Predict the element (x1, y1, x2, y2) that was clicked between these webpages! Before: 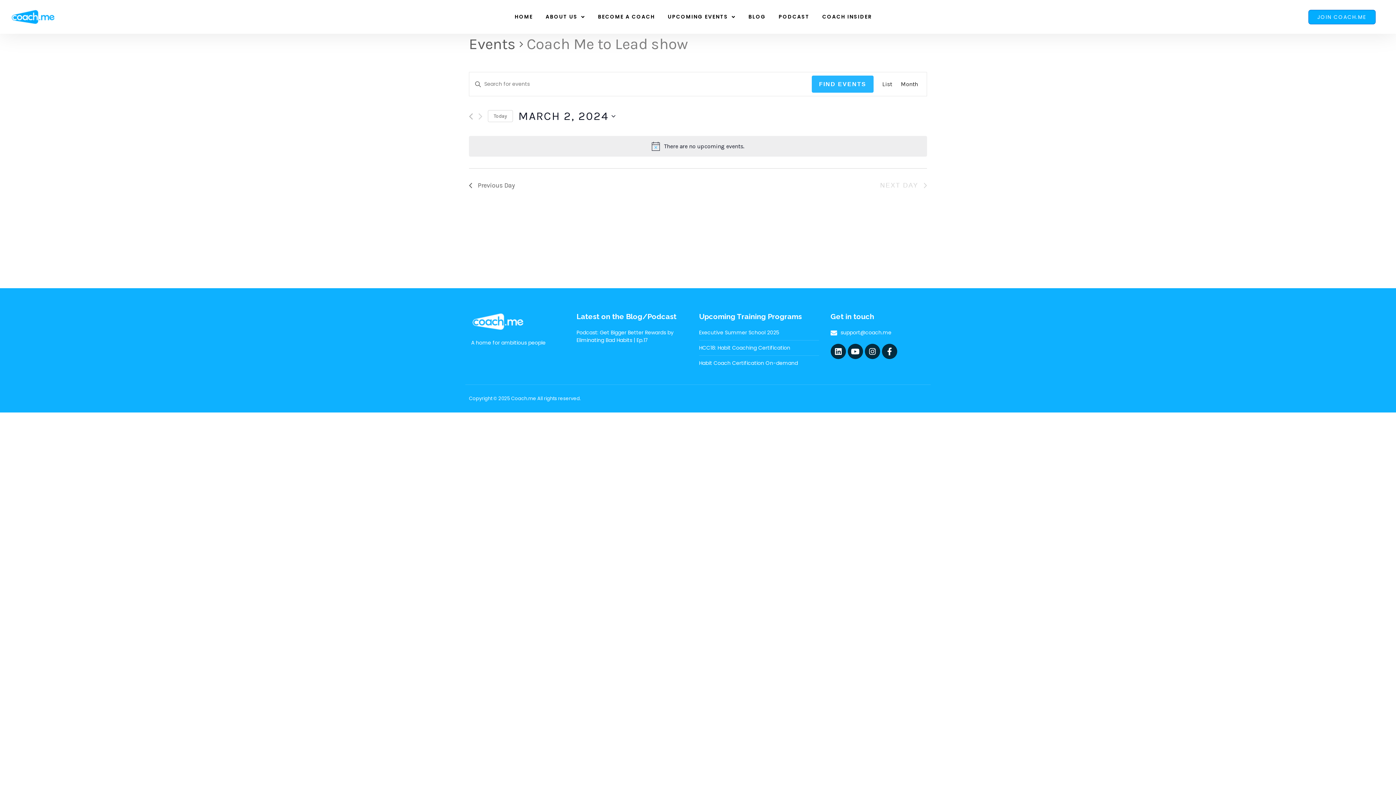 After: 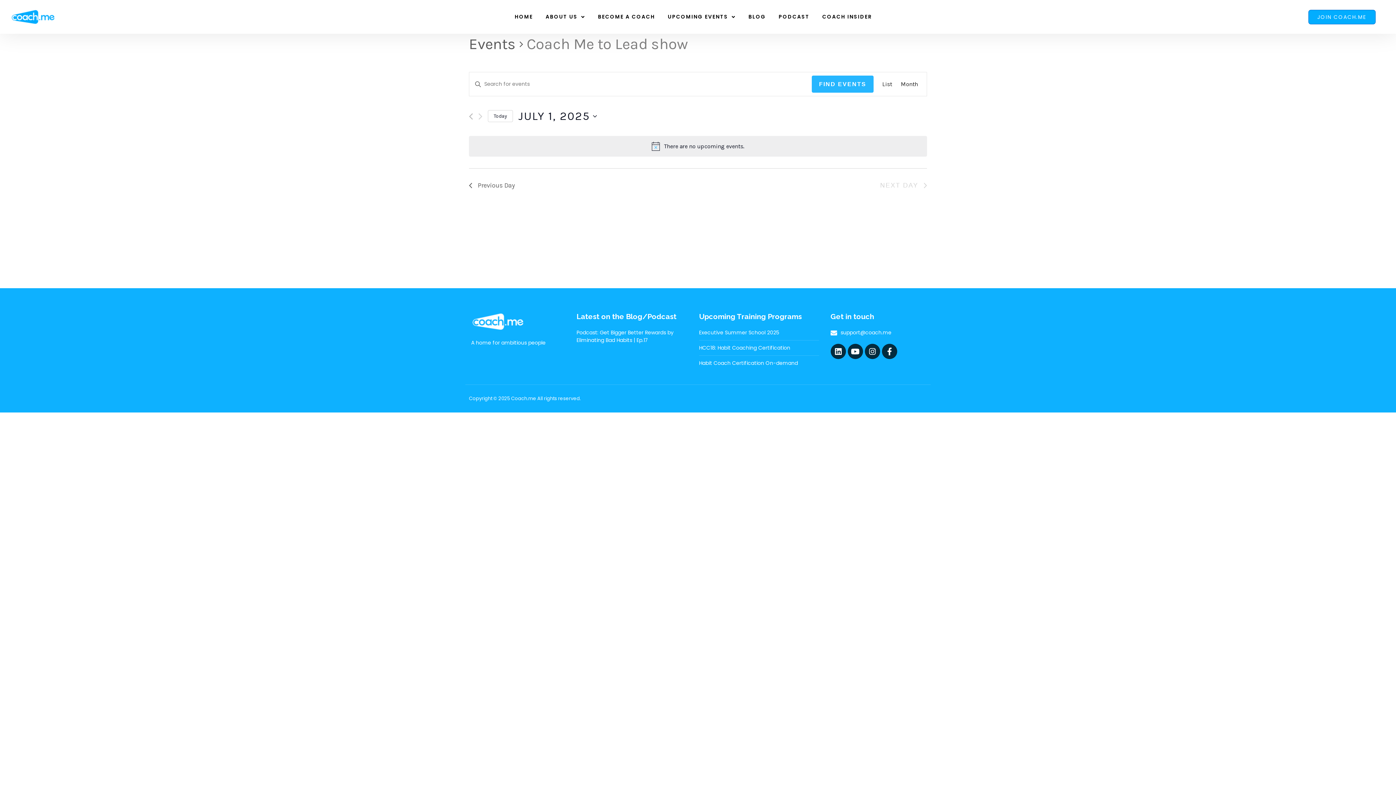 Action: label: Click to select today's date bbox: (488, 110, 513, 122)